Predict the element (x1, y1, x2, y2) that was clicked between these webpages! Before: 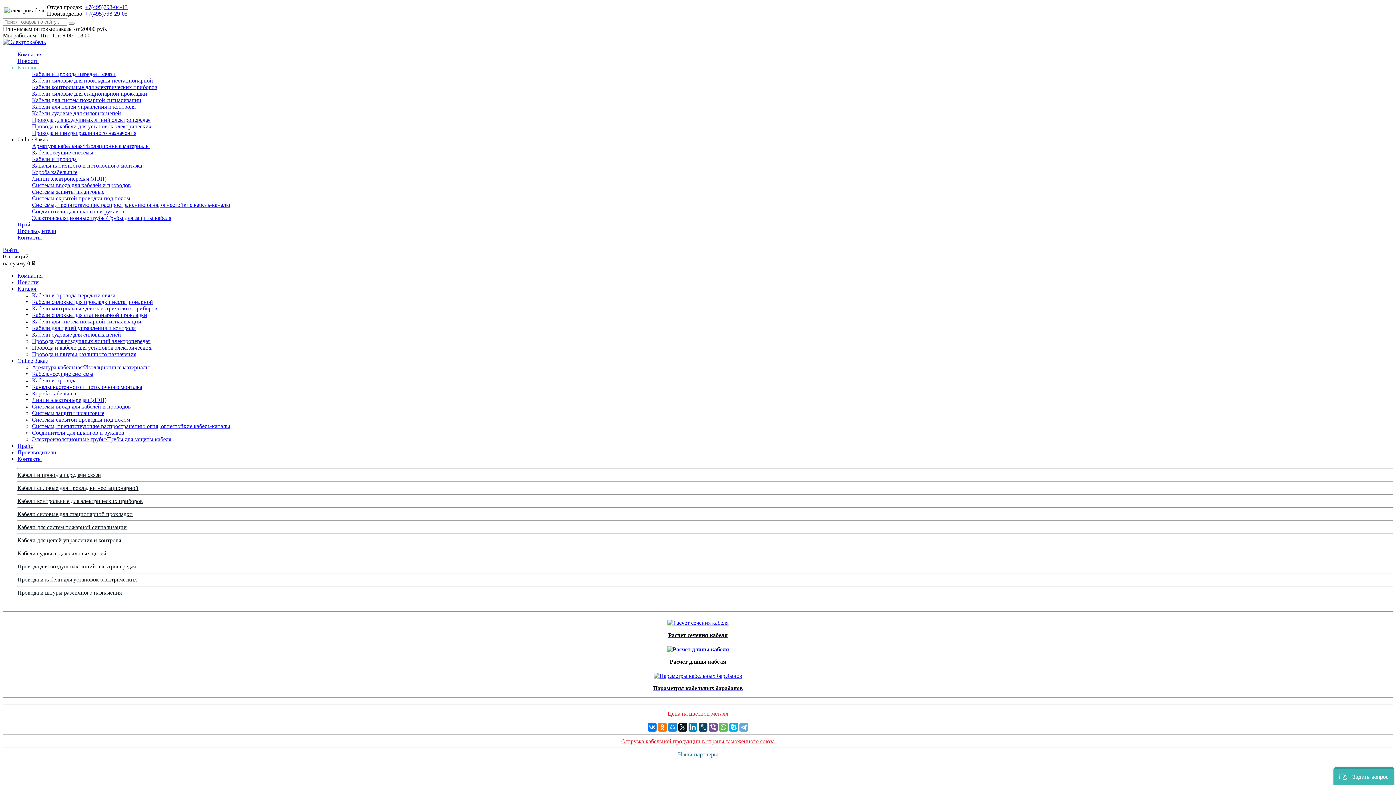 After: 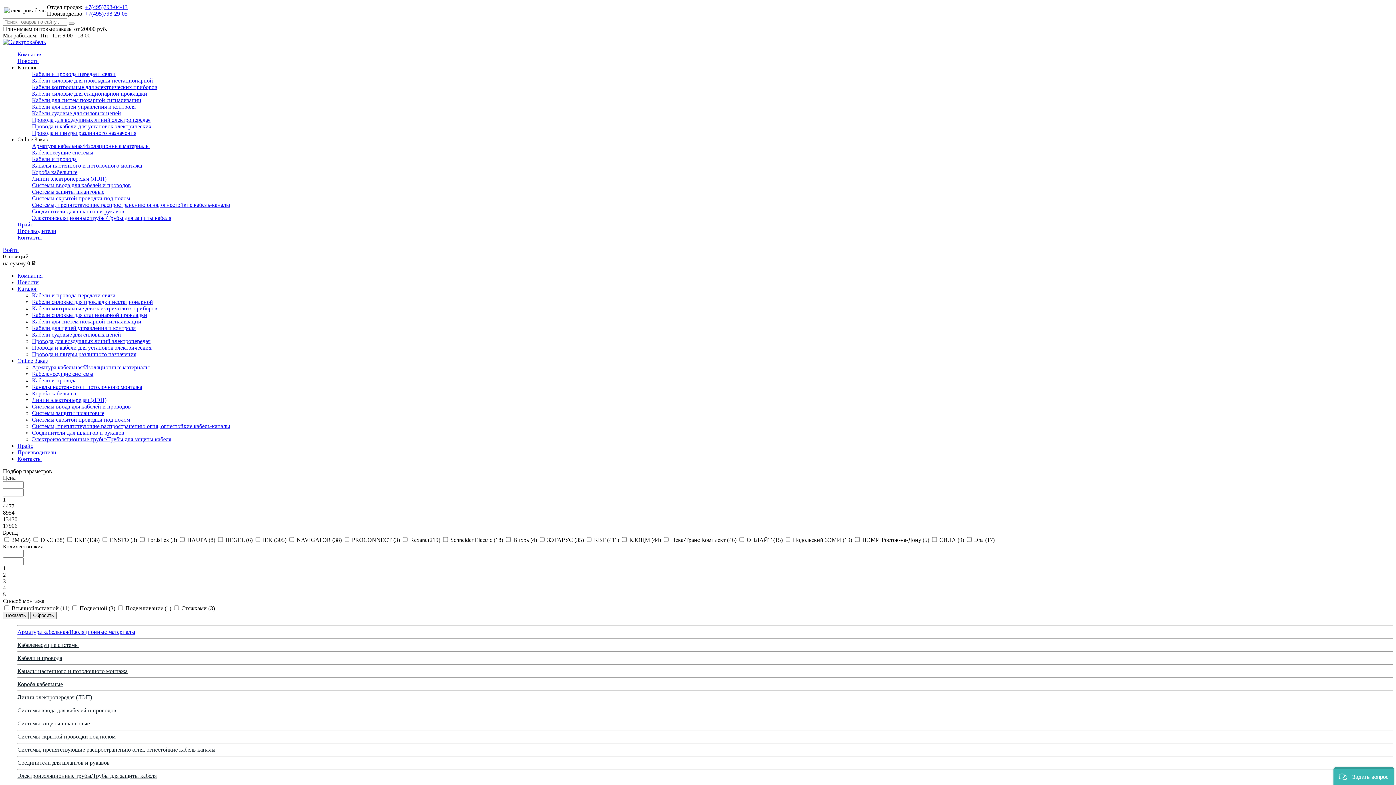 Action: label: Арматура кабельная/Изоляционные материалы bbox: (32, 364, 149, 370)